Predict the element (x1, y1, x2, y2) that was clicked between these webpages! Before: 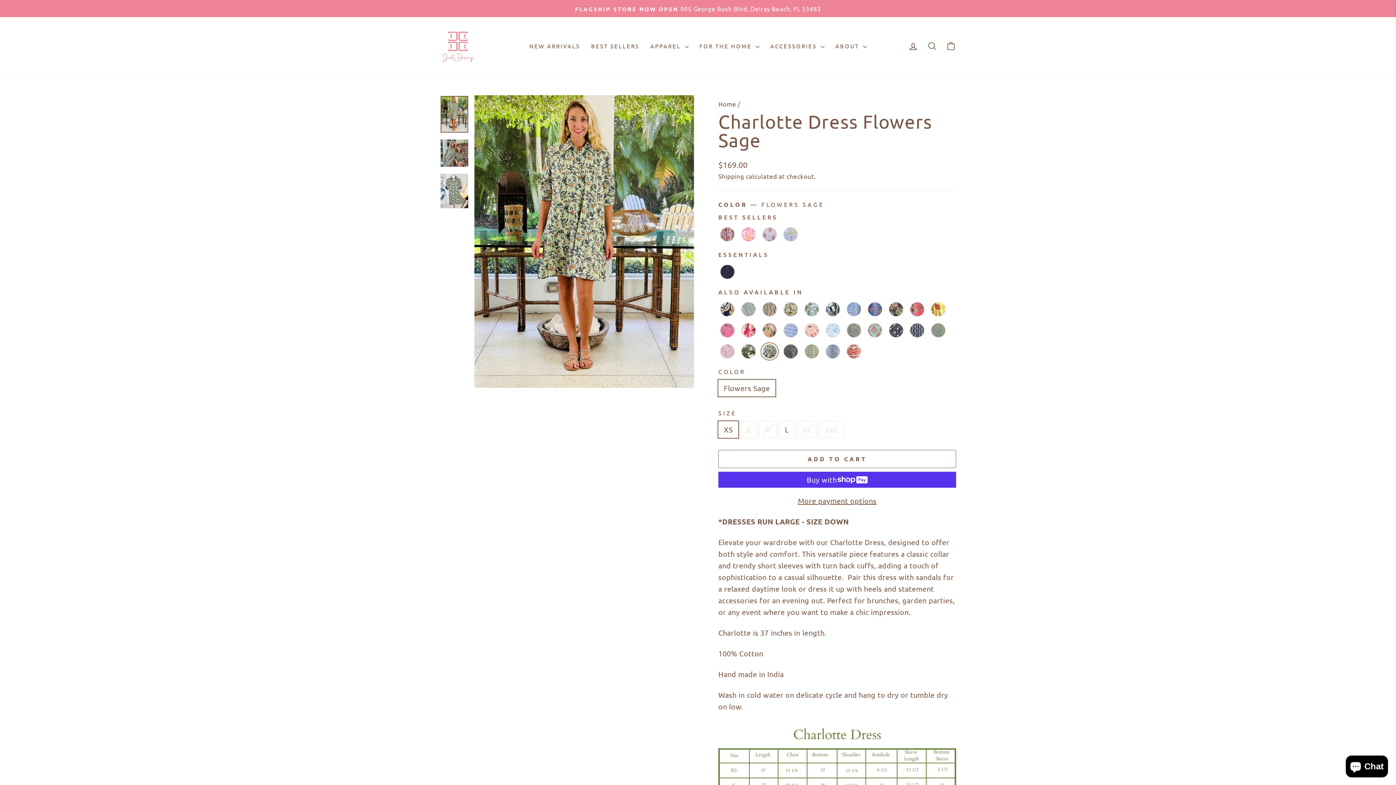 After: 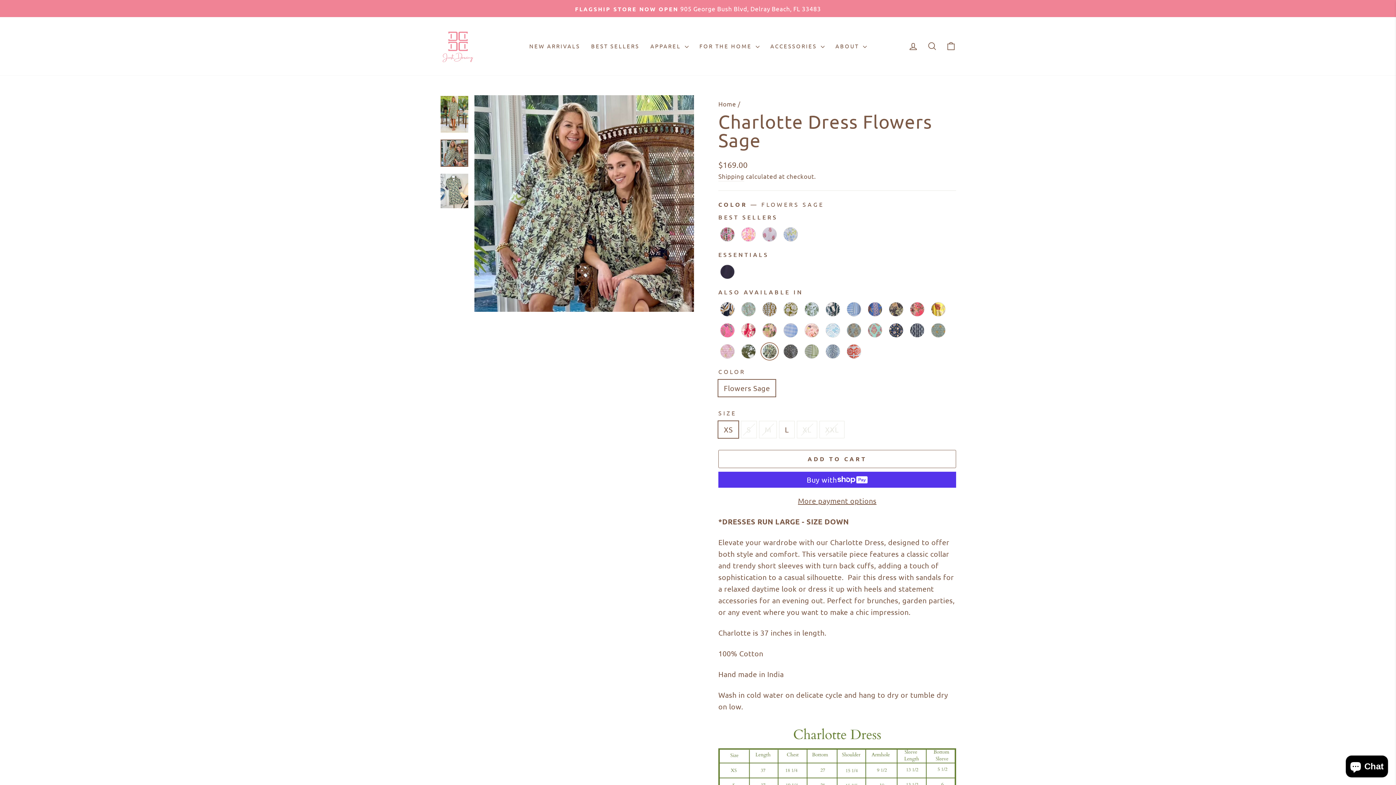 Action: bbox: (440, 139, 468, 167)